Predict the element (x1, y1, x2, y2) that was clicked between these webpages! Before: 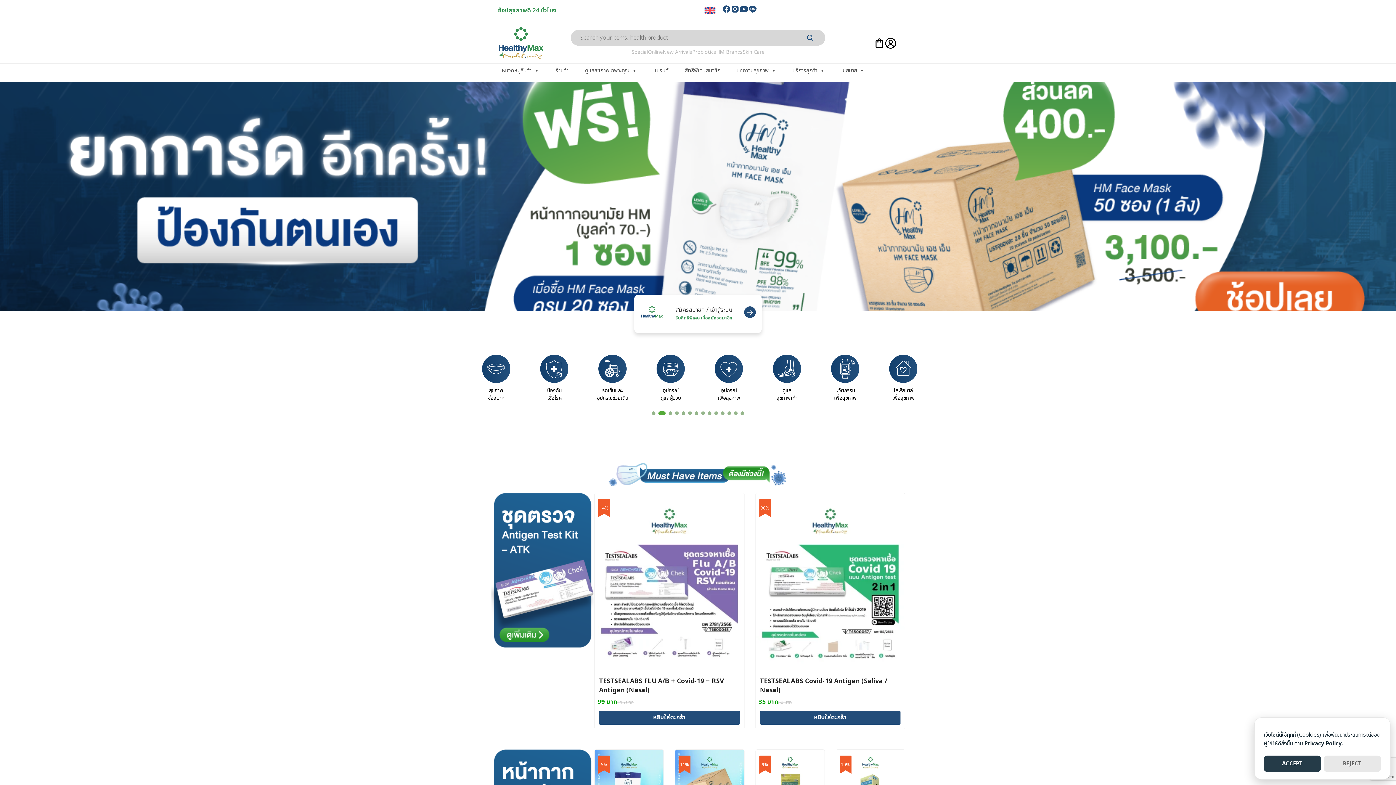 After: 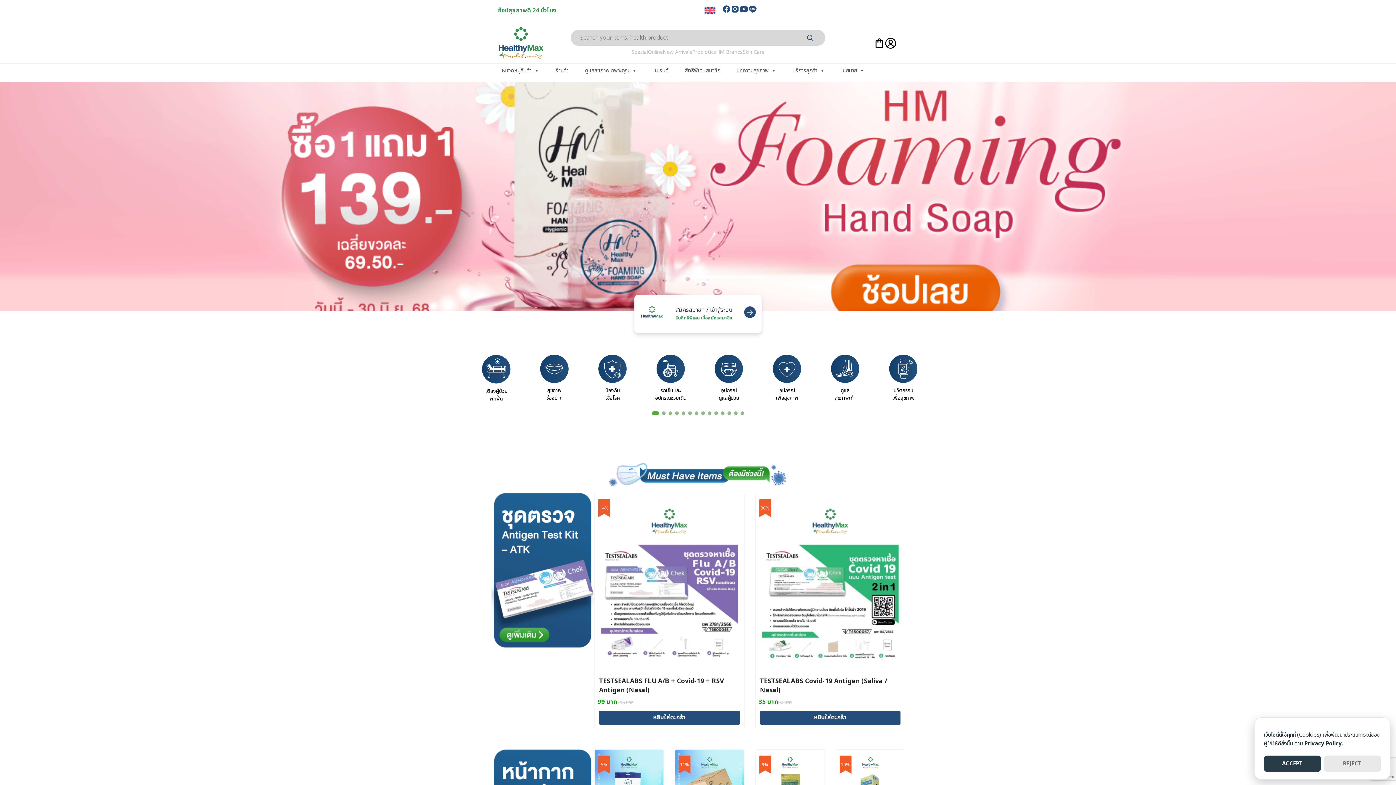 Action: bbox: (652, 411, 659, 415) label: Slide